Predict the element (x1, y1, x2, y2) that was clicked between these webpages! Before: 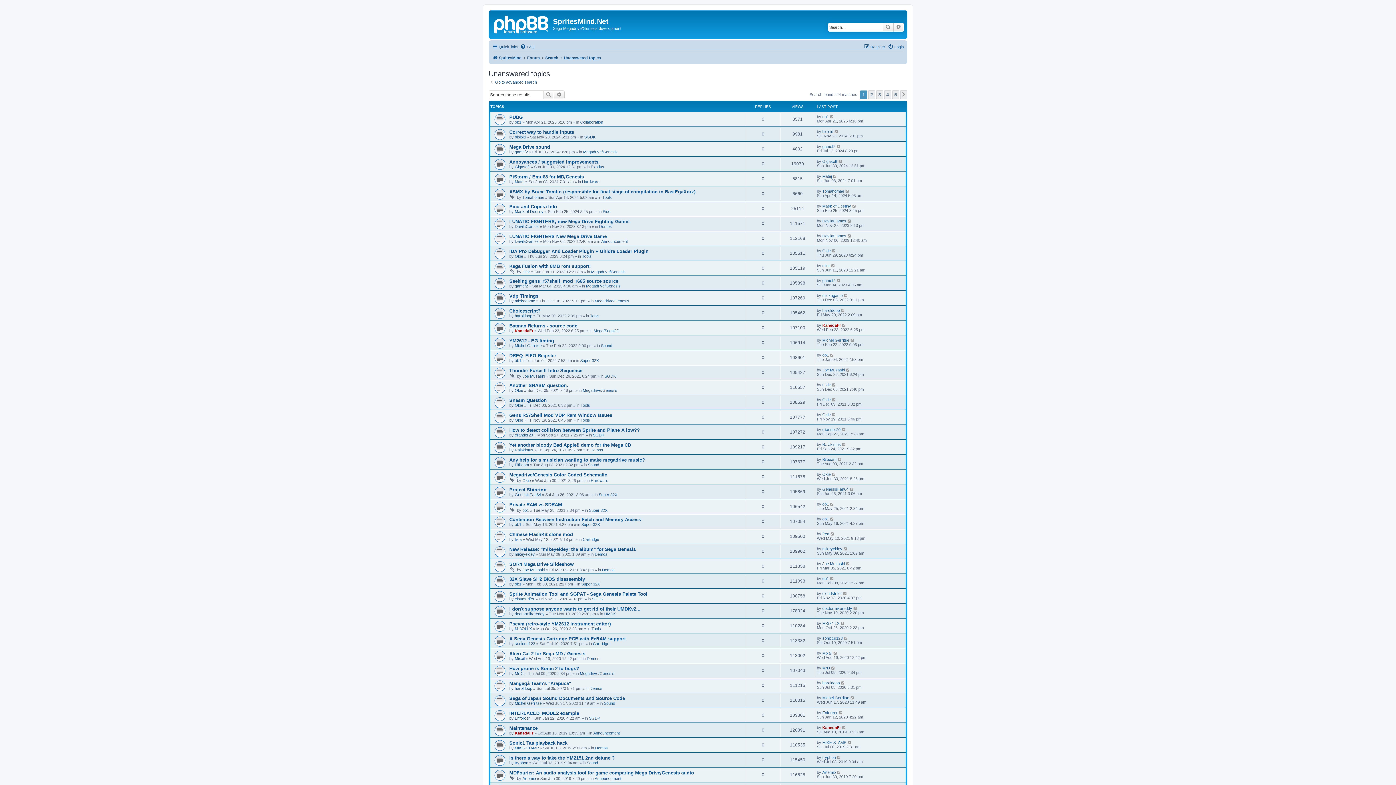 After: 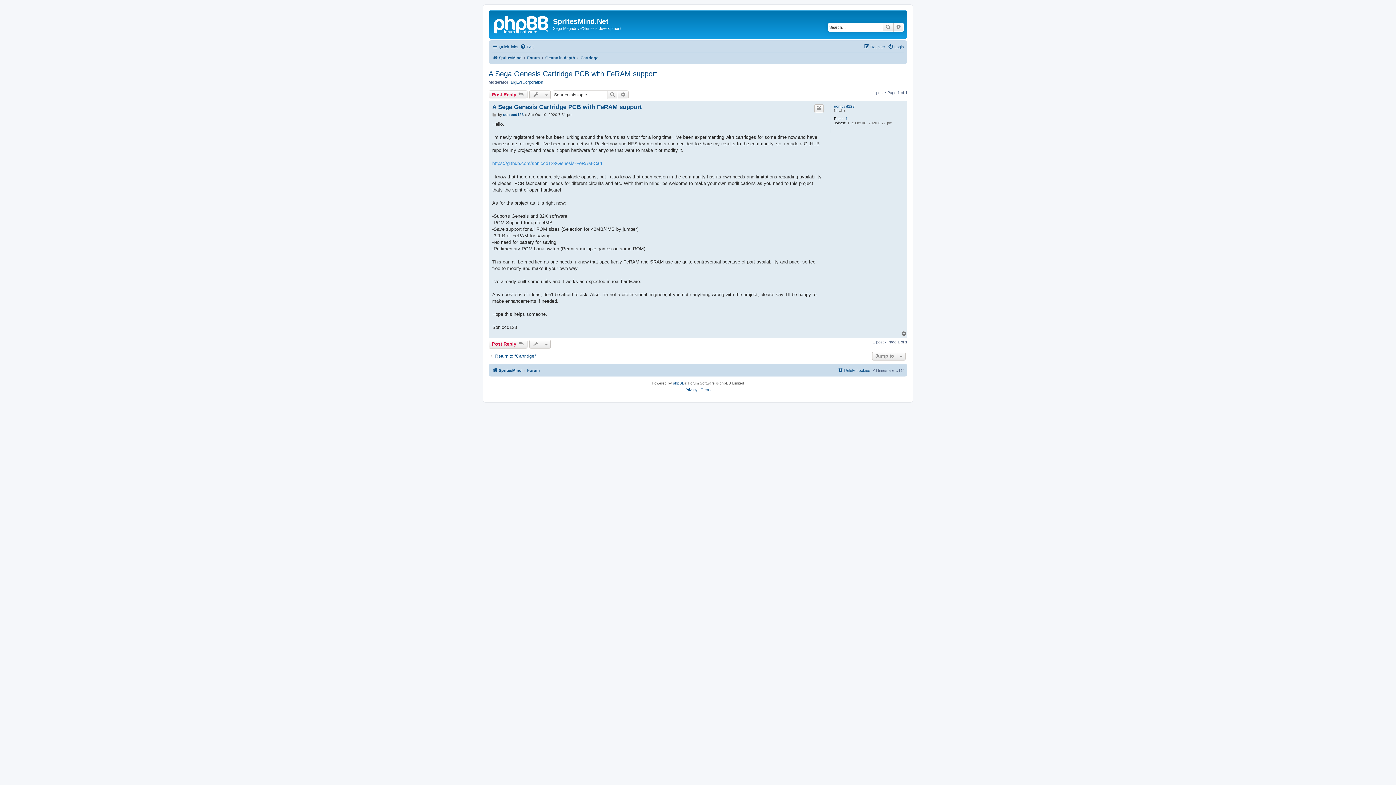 Action: label: A Sega Genesis Cartridge PCB with FeRAM support bbox: (509, 636, 625, 641)